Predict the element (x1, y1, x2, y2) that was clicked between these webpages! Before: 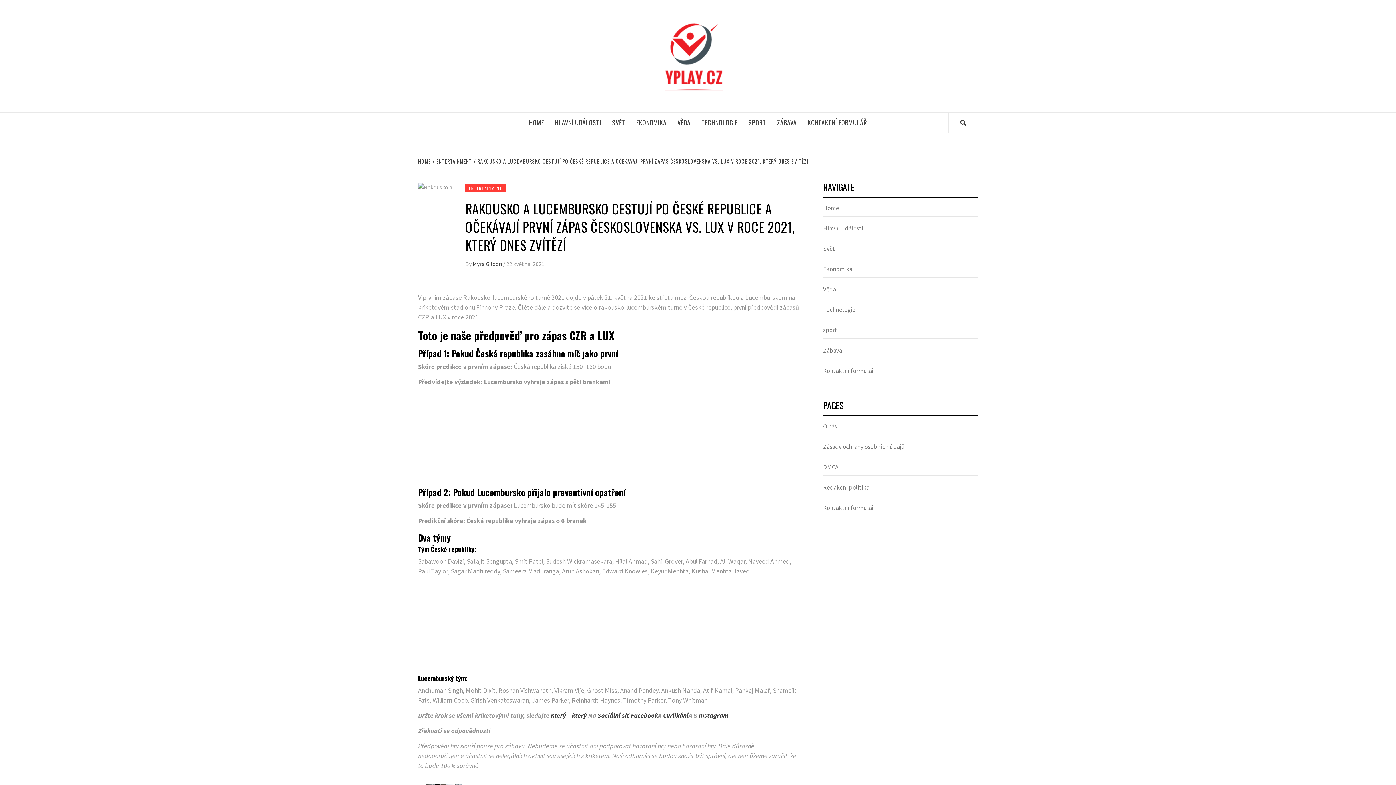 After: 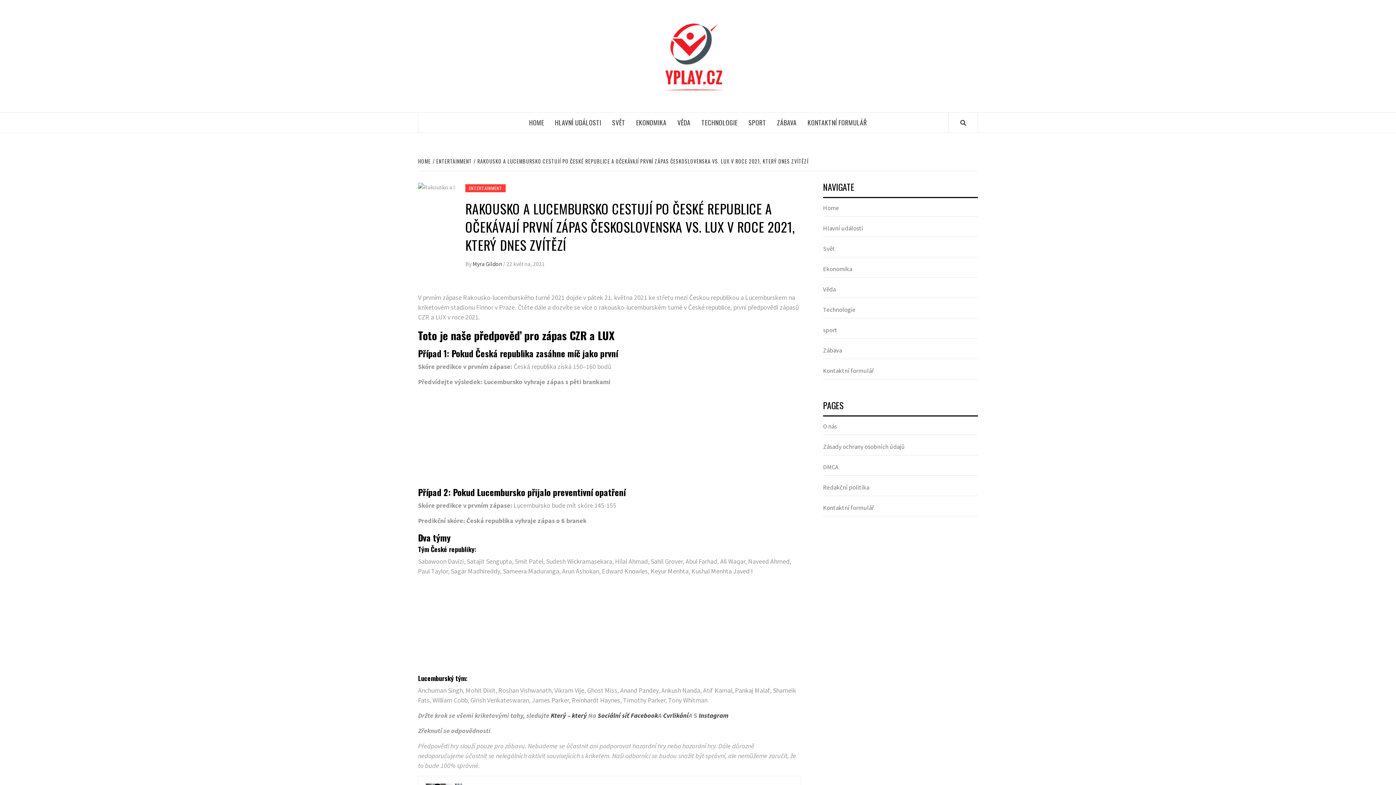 Action: label: RAKOUSKO A LUCEMBURSKO CESTUJÍ PO ČESKÉ REPUBLICE A OČEKÁVAJÍ PRVNÍ ZÁPAS ČESKOSLOVENSKA VS. LUX V ROCE 2021, KTERÝ DNES ZVÍTĚZÍ bbox: (473, 157, 810, 165)